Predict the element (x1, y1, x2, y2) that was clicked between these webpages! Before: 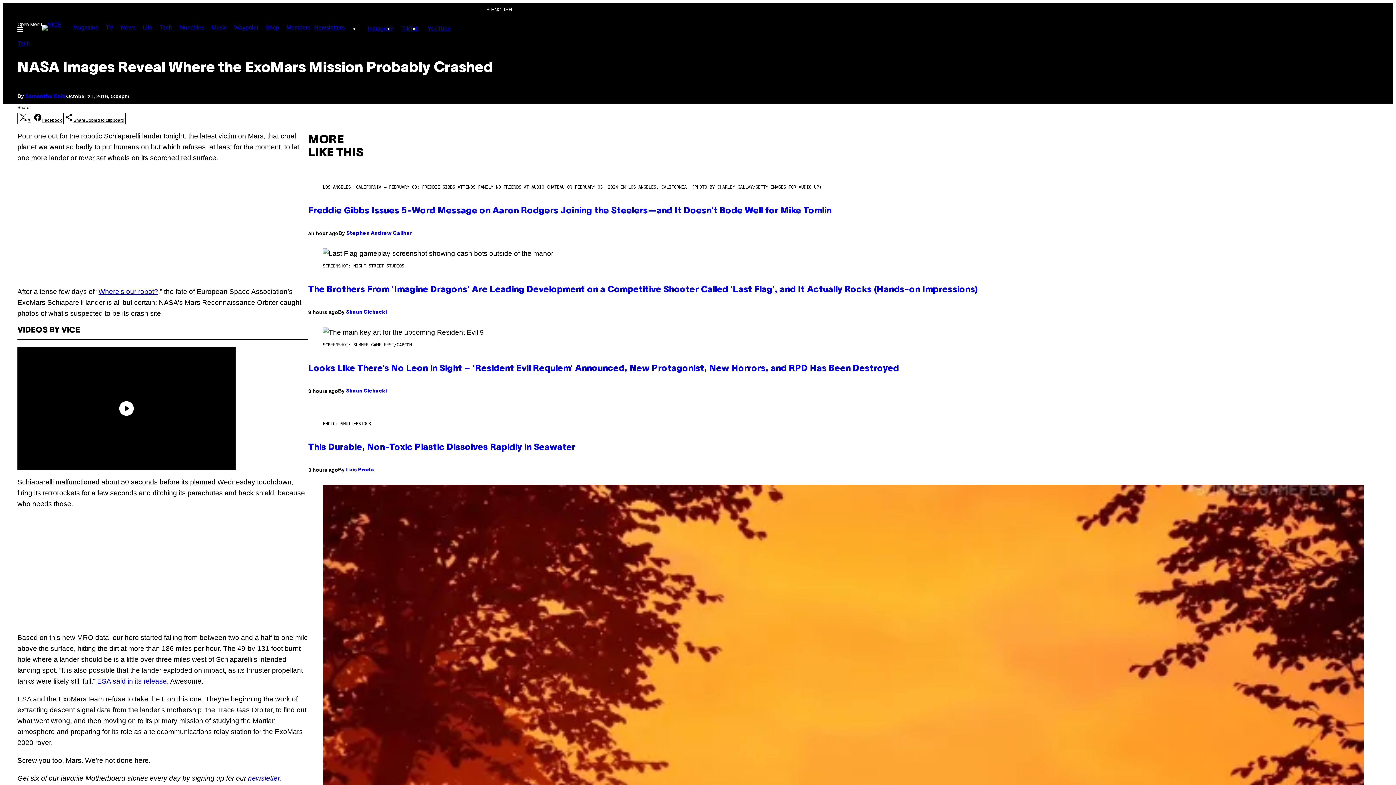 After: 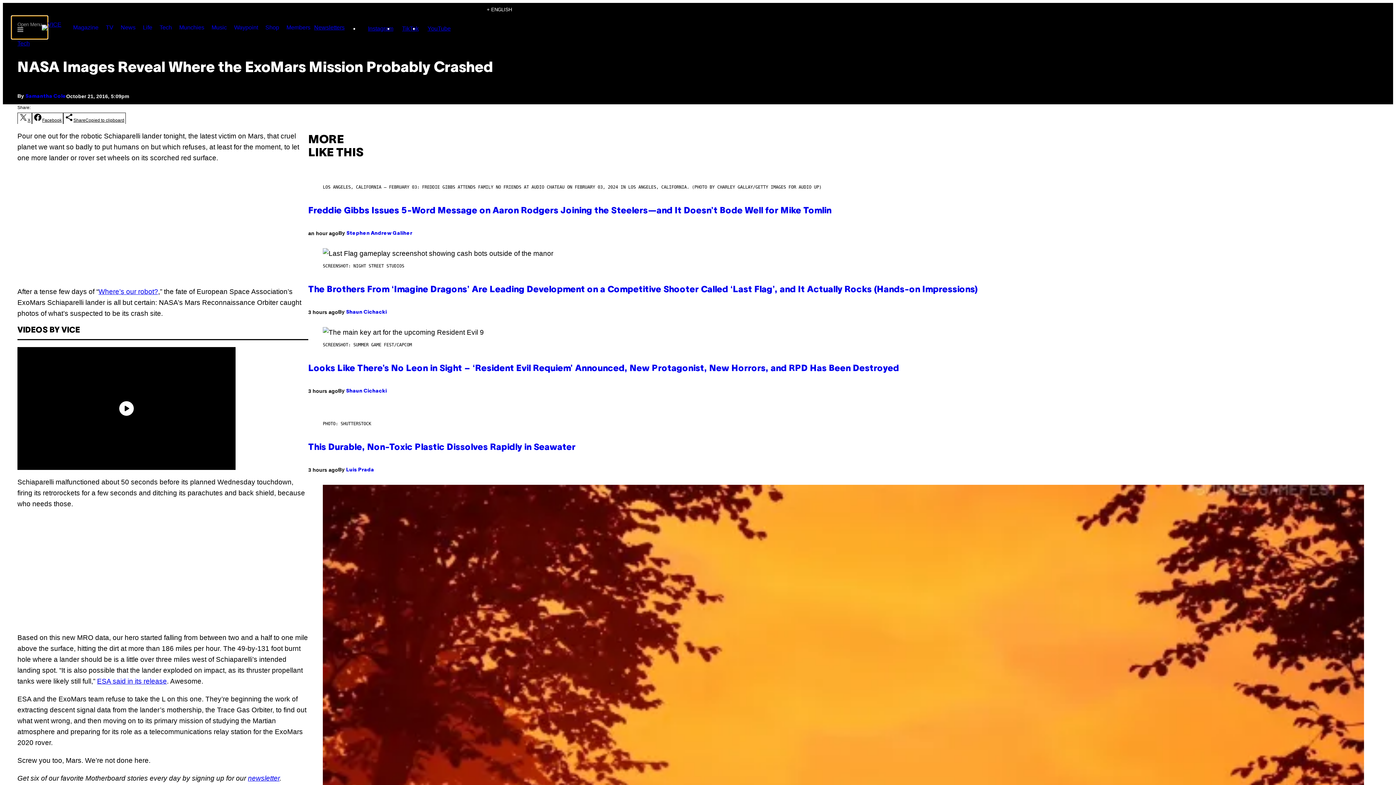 Action: label: Open Menu bbox: (11, 16, 47, 38)